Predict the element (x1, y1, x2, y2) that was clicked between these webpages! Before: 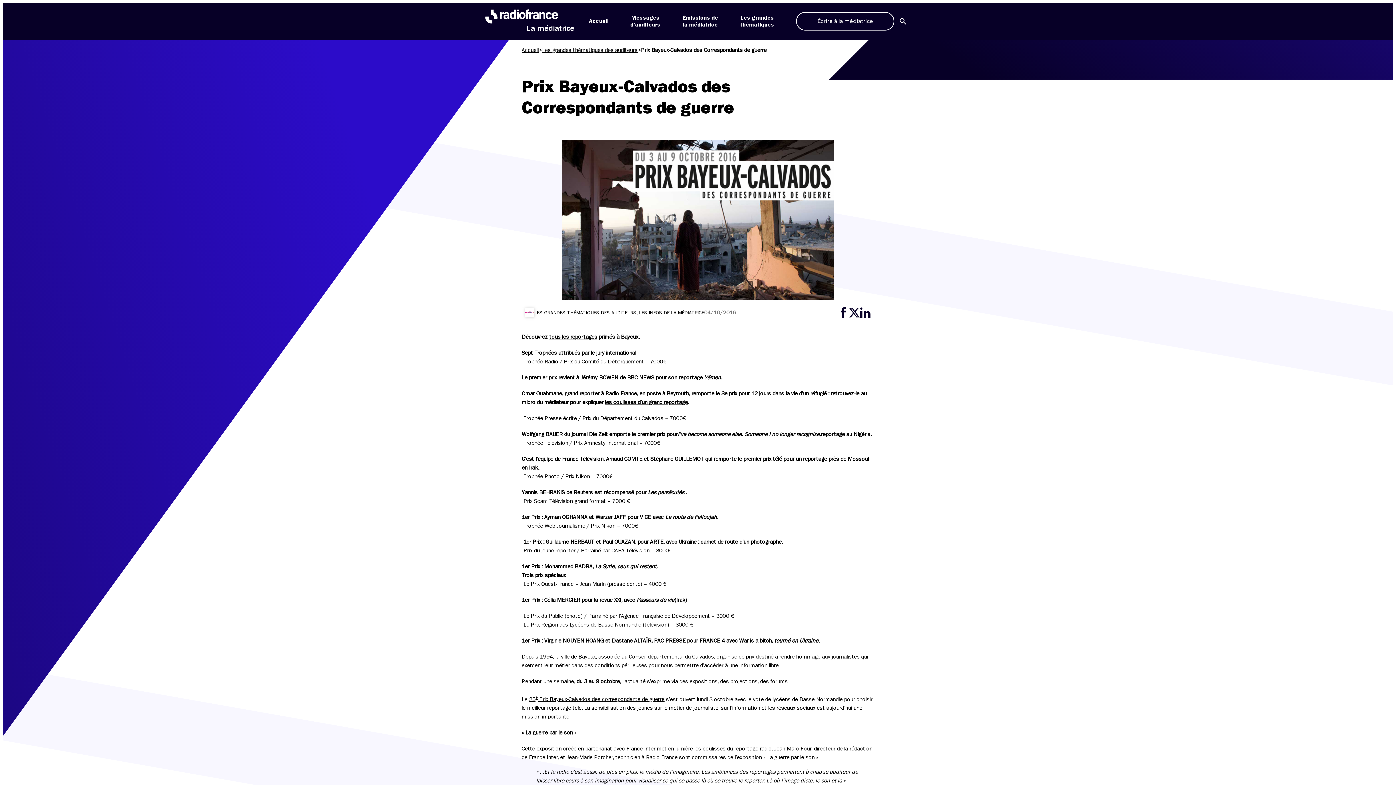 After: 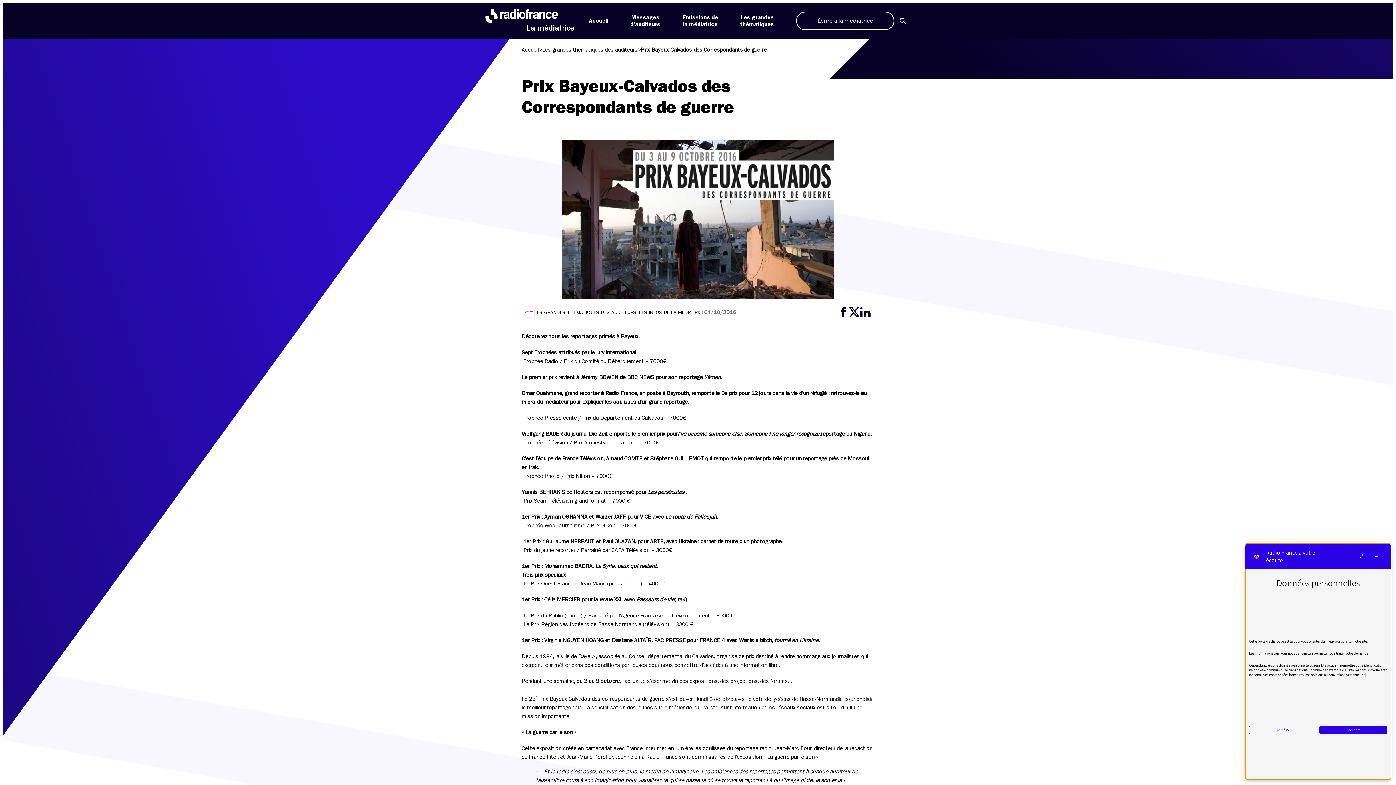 Action: label: Besoin d'aide ?

Fenêtre du Chatbot bbox: (1332, 756, 1386, 779)